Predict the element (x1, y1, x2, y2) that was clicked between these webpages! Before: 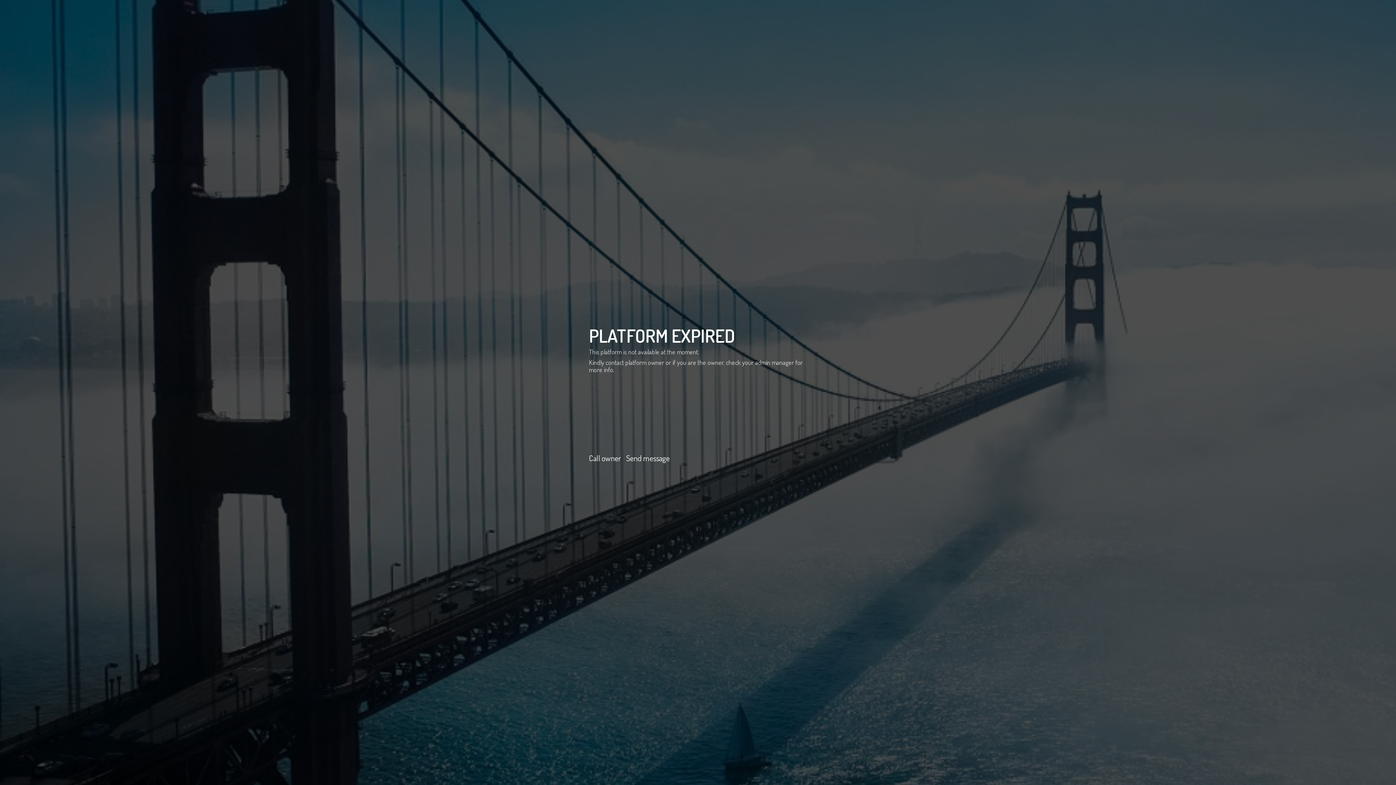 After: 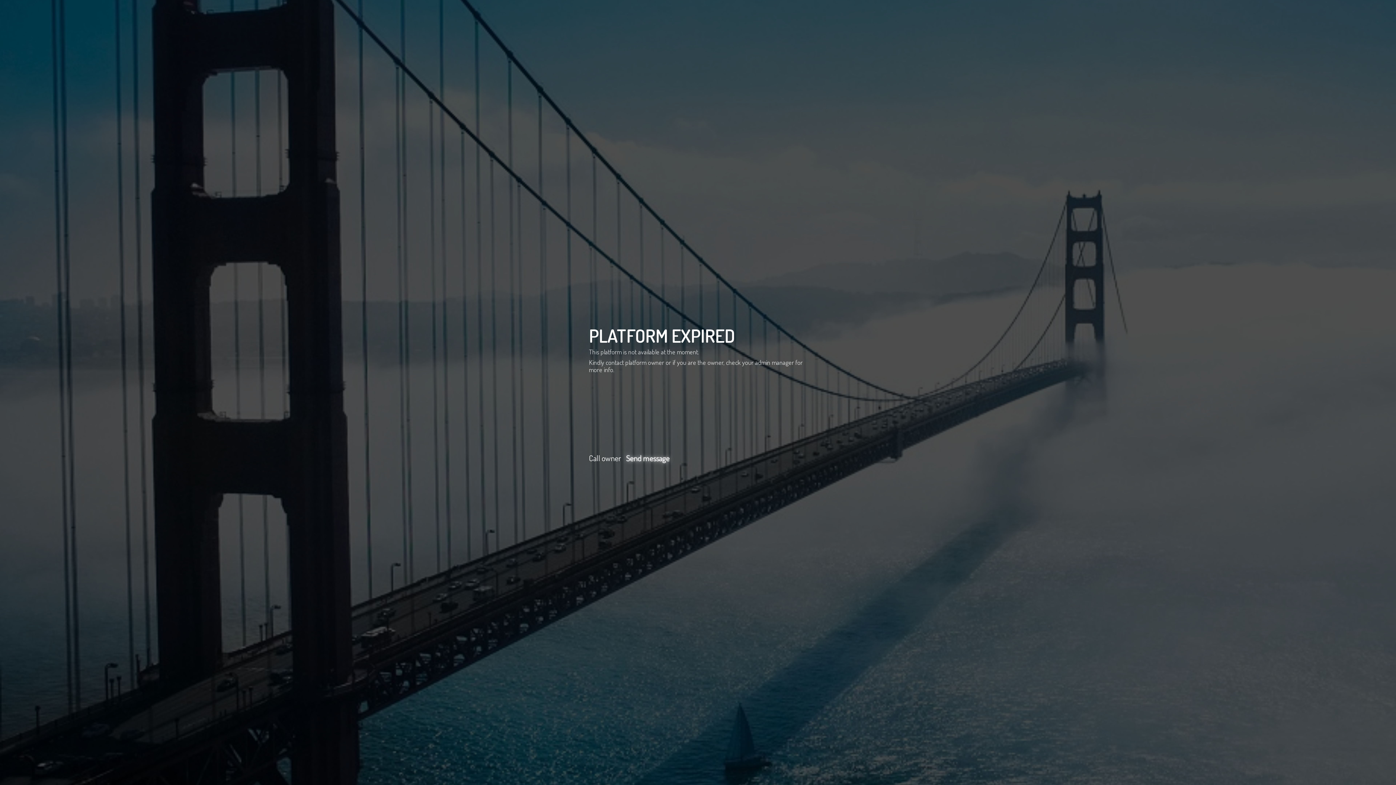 Action: bbox: (626, 453, 669, 463) label: Send message